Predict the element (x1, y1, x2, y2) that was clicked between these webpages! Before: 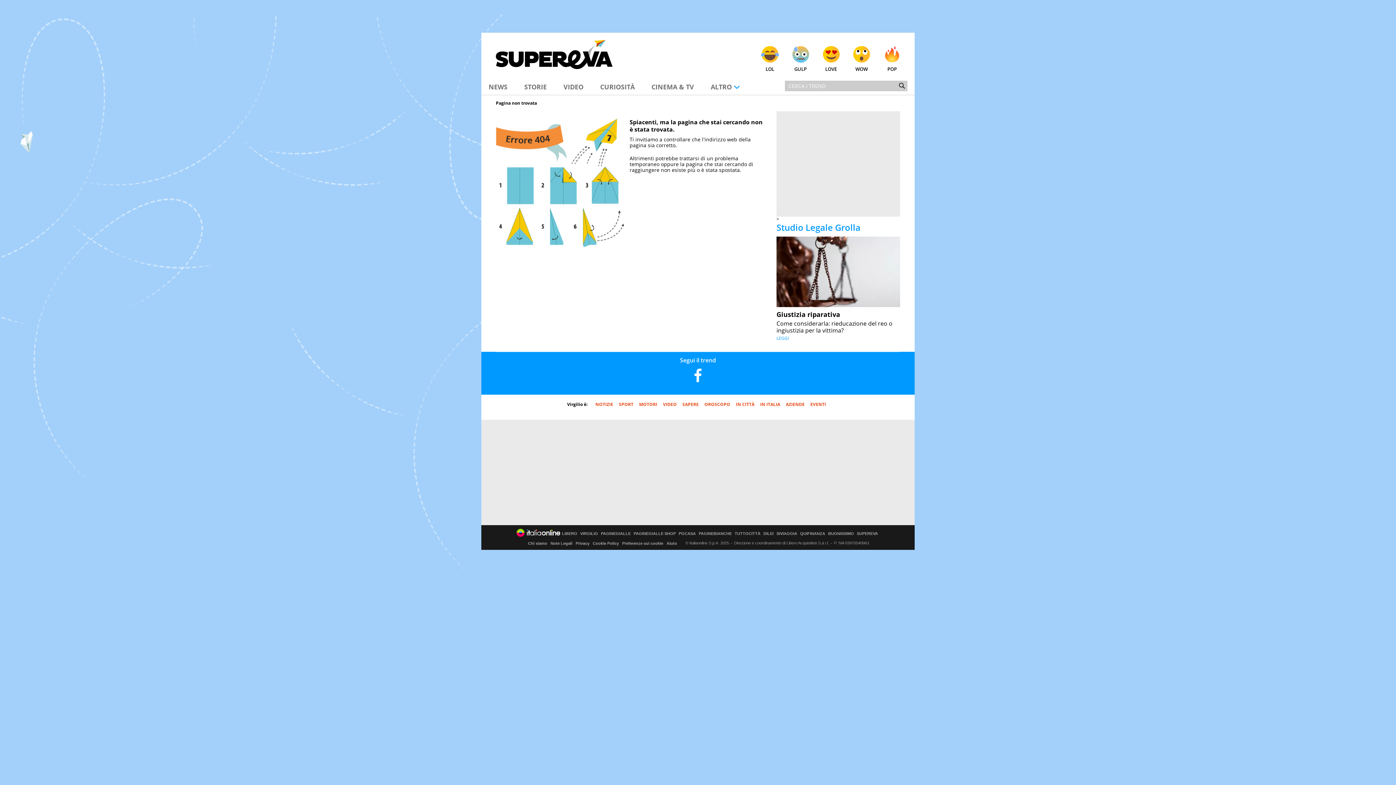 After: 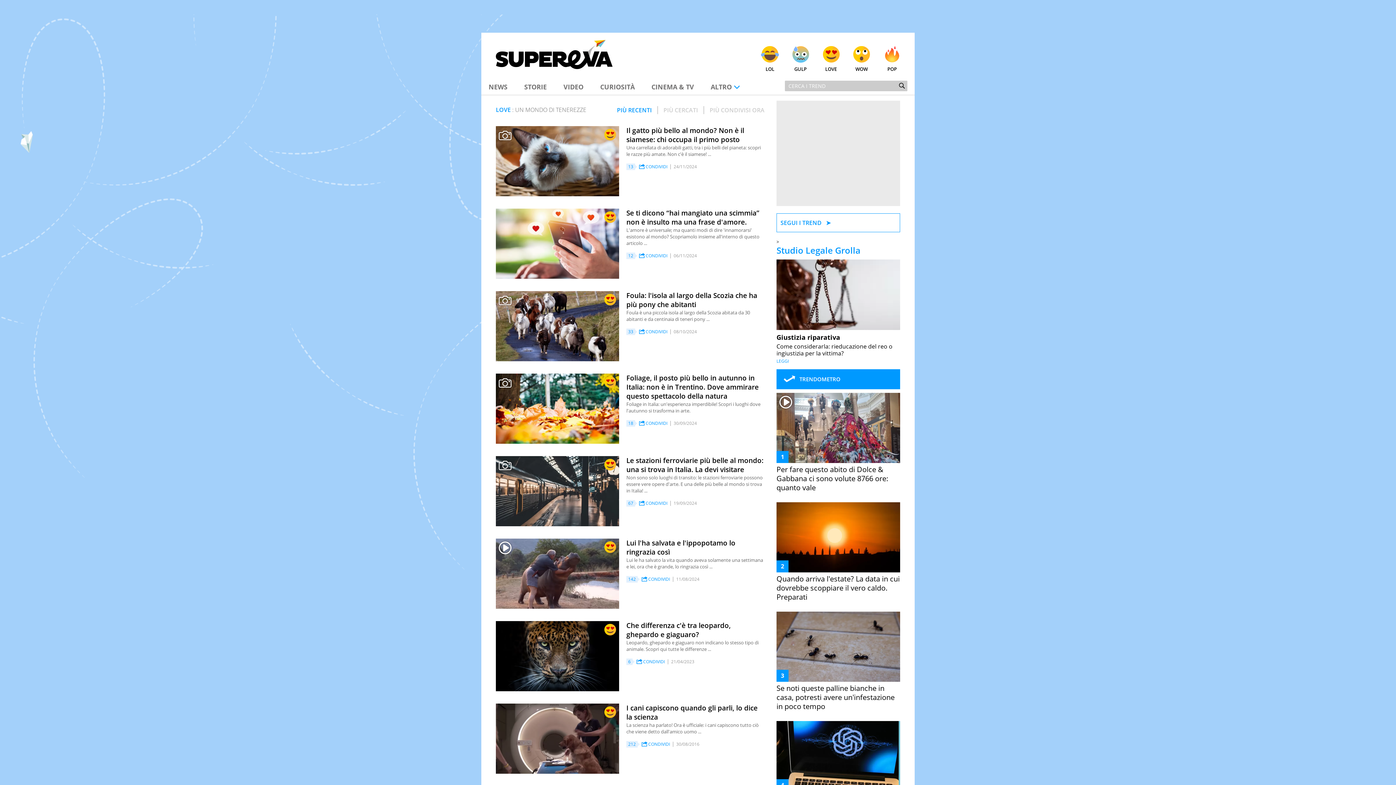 Action: label: LOVE bbox: (816, 45, 846, 72)